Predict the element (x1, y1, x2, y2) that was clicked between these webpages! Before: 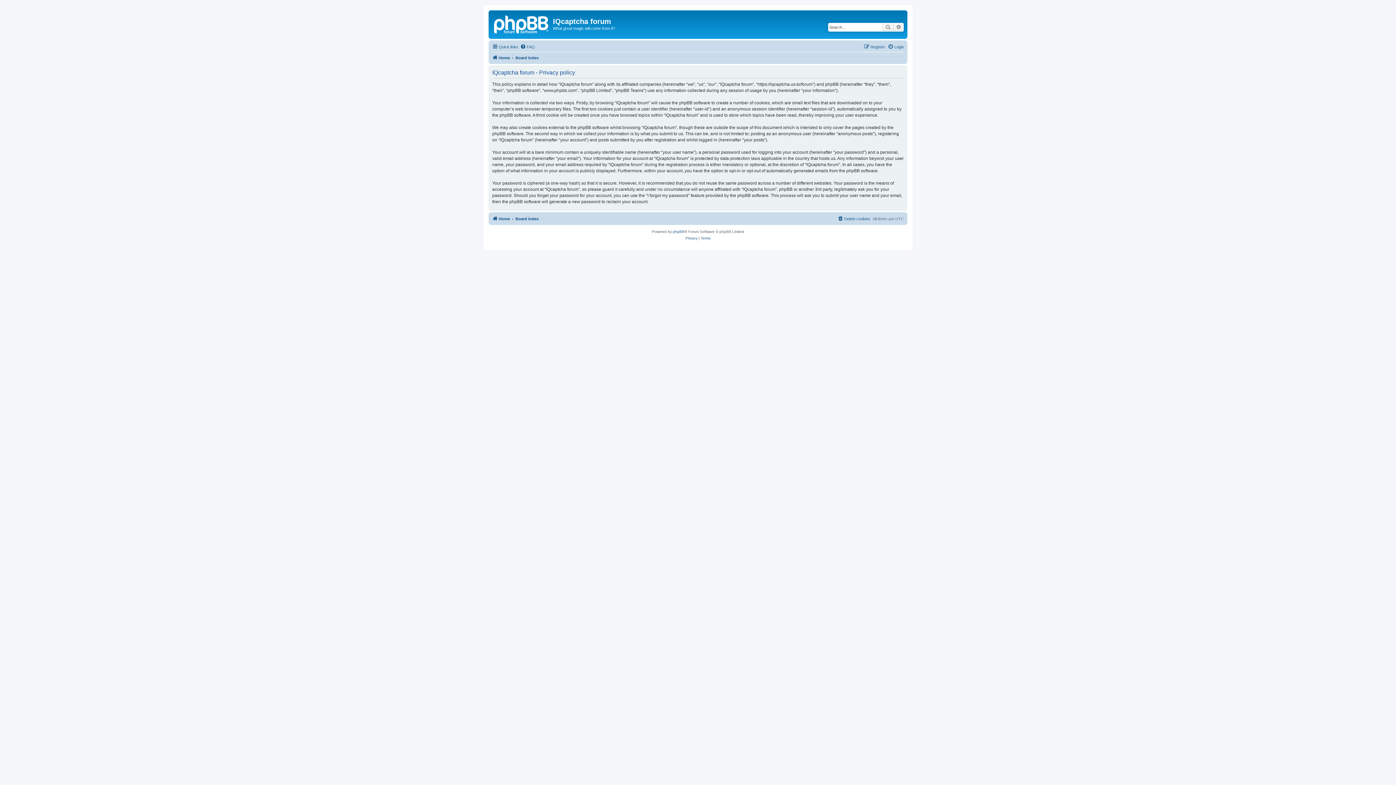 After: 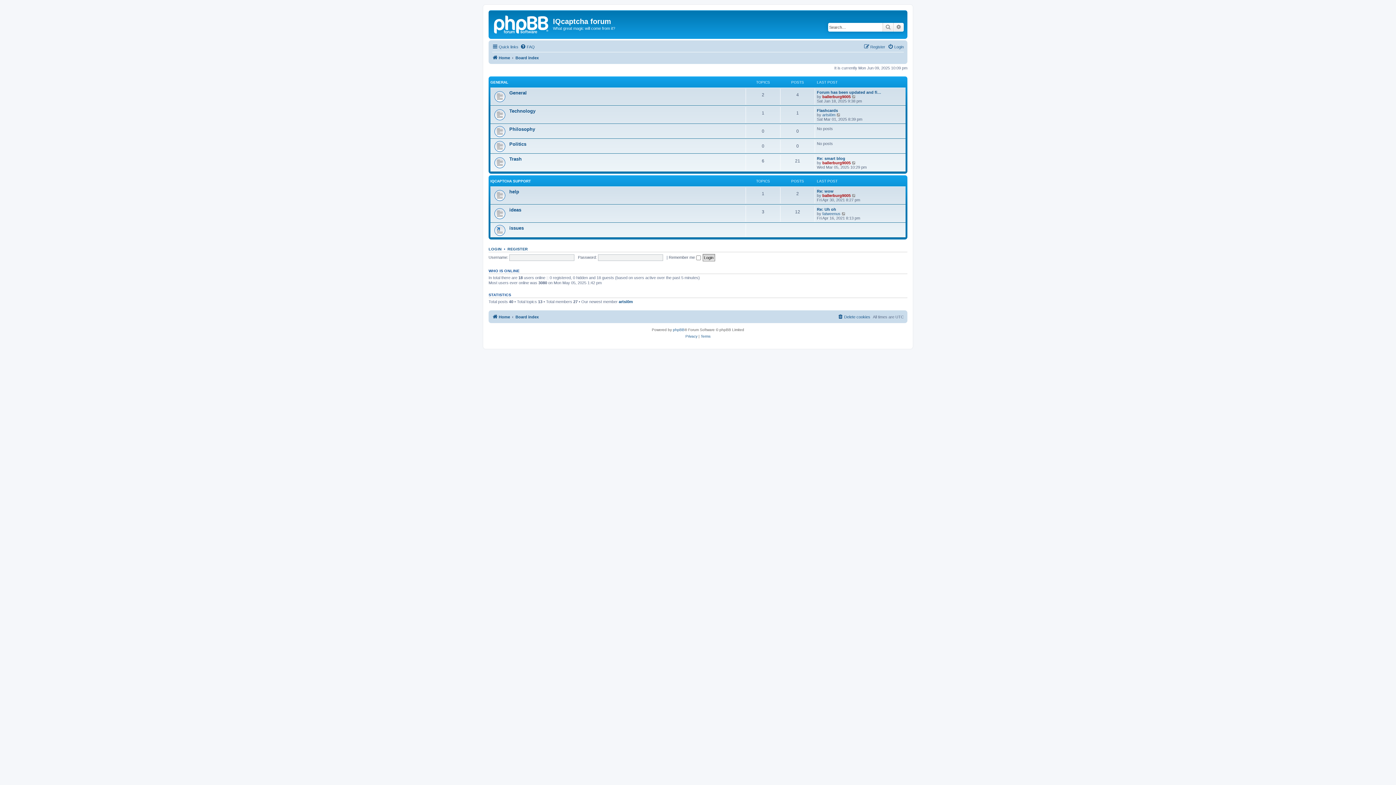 Action: label: Board index bbox: (515, 214, 538, 223)